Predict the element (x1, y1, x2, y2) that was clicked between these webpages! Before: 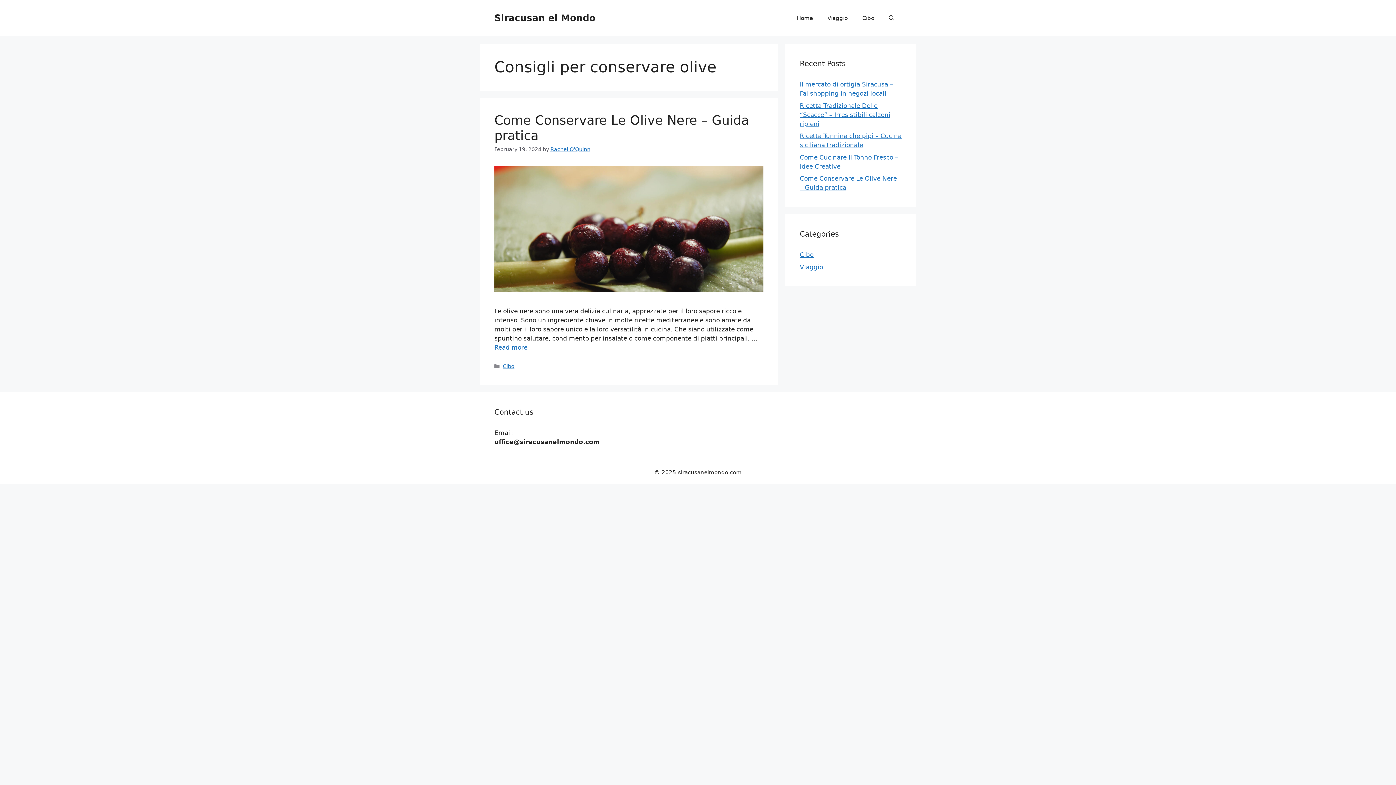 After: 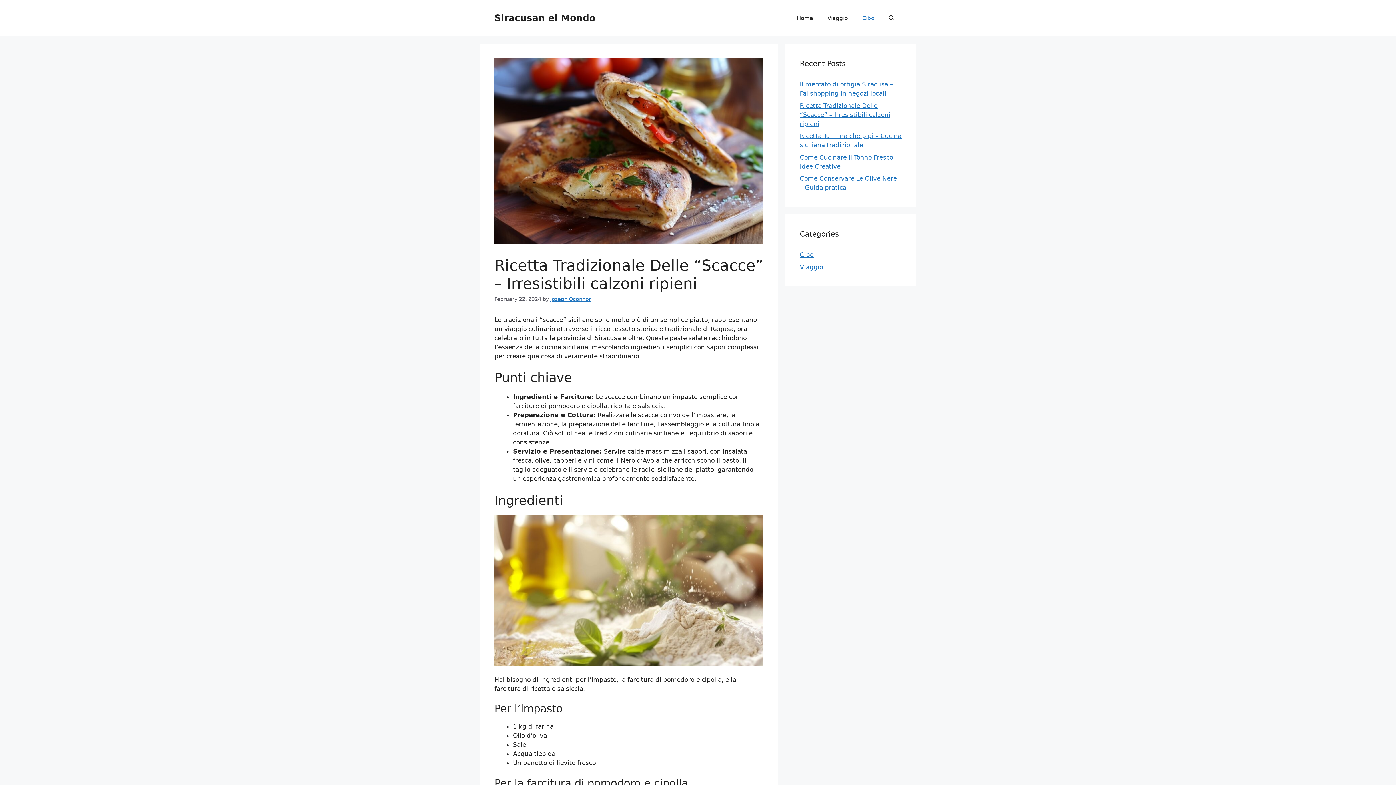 Action: bbox: (800, 102, 890, 127) label: Ricetta Tradizionale Delle “Scacce” – Irresistibili calzoni ripieni